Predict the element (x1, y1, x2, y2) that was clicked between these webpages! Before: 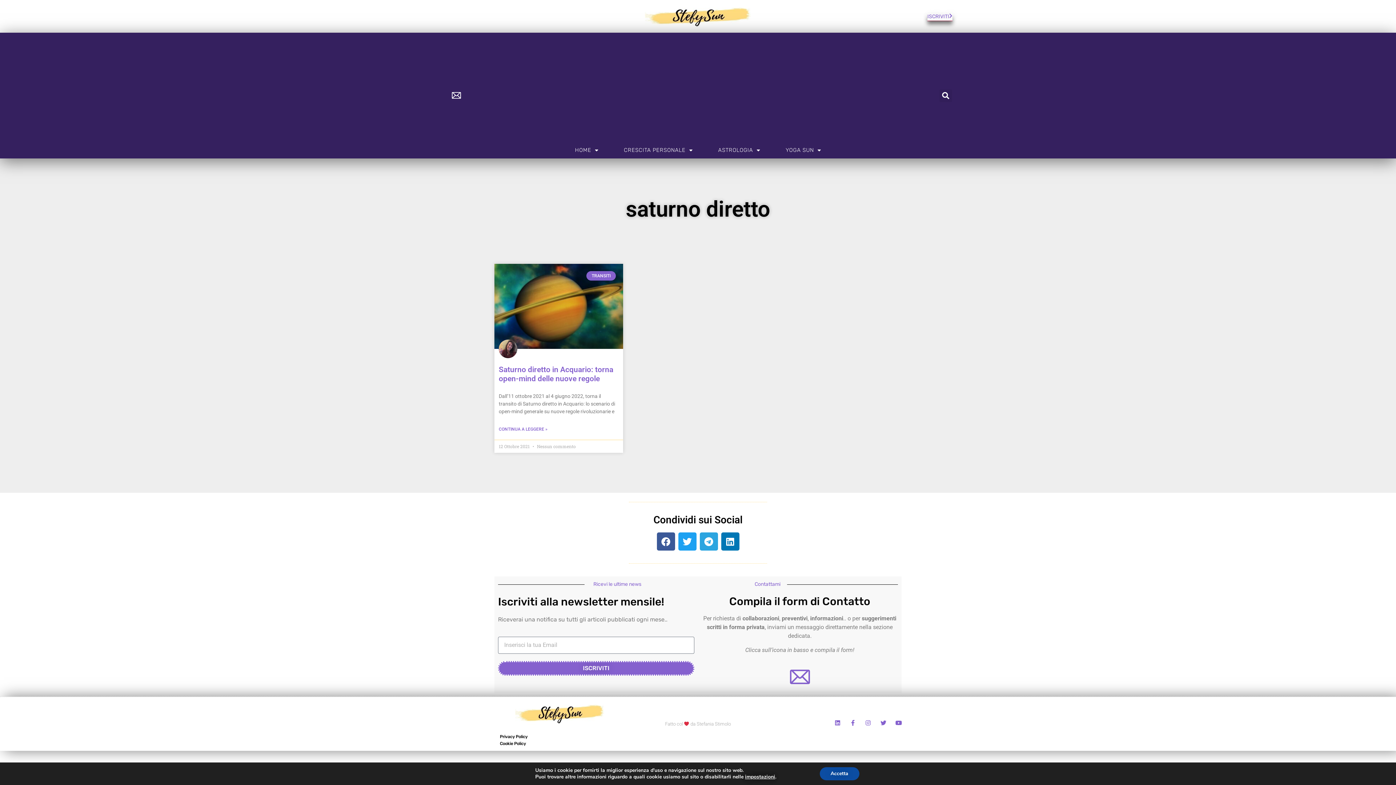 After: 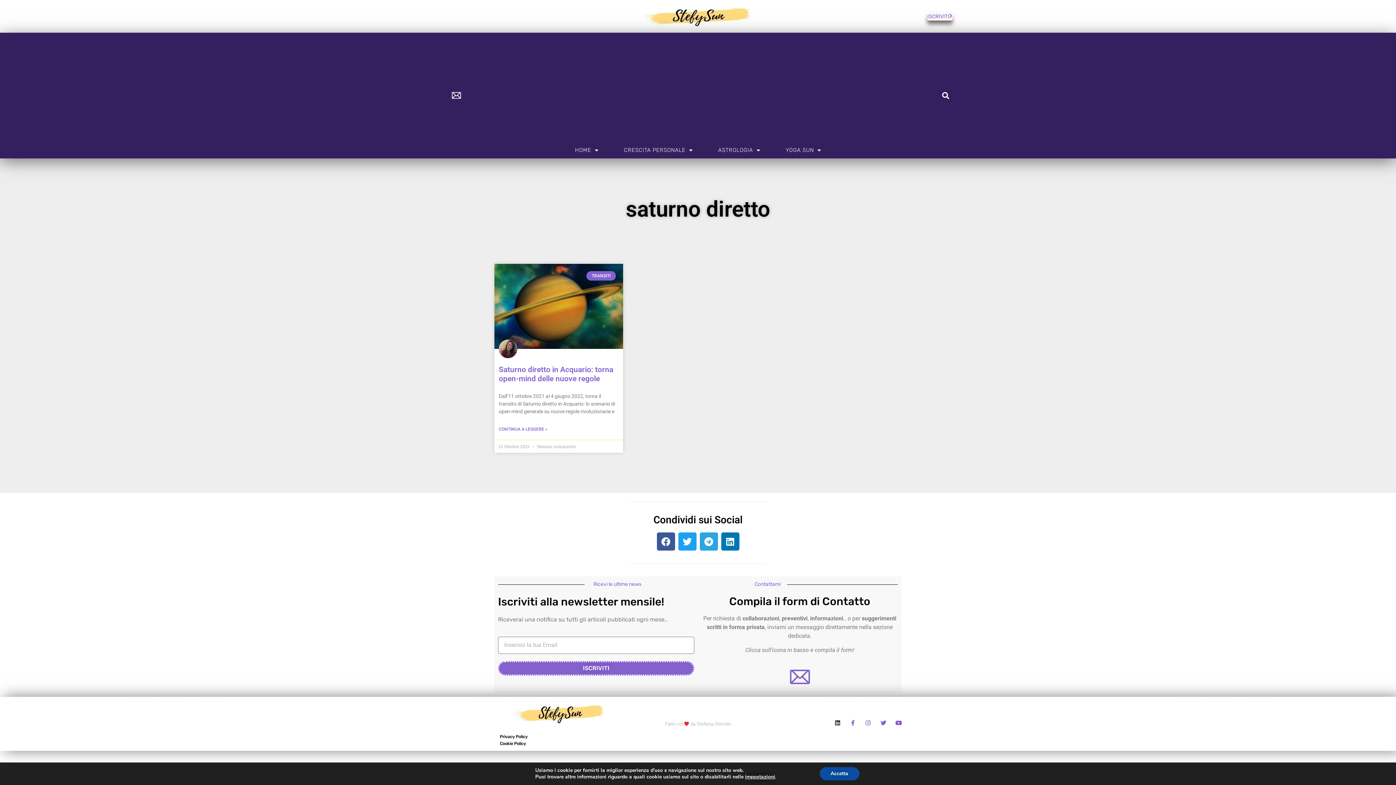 Action: label: Linkedin bbox: (834, 720, 840, 726)